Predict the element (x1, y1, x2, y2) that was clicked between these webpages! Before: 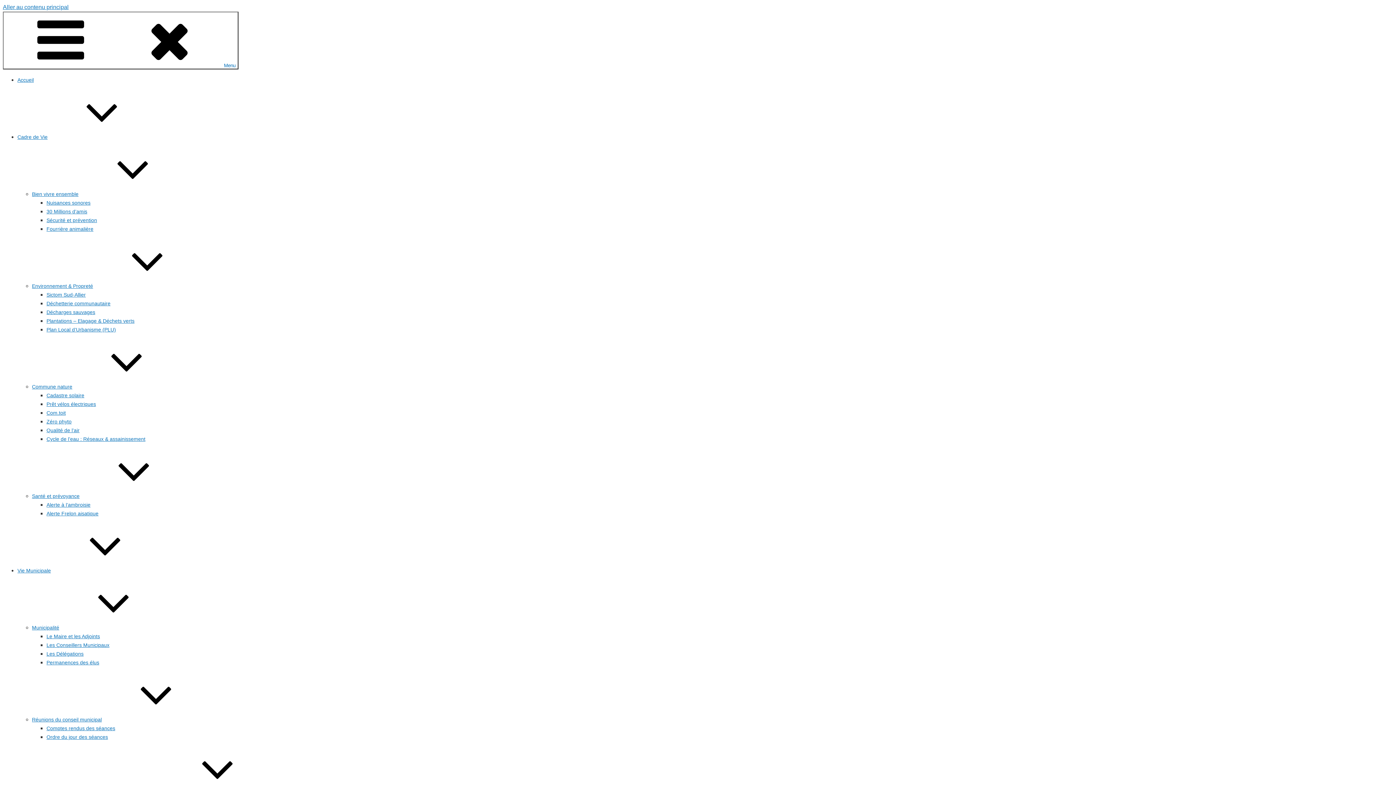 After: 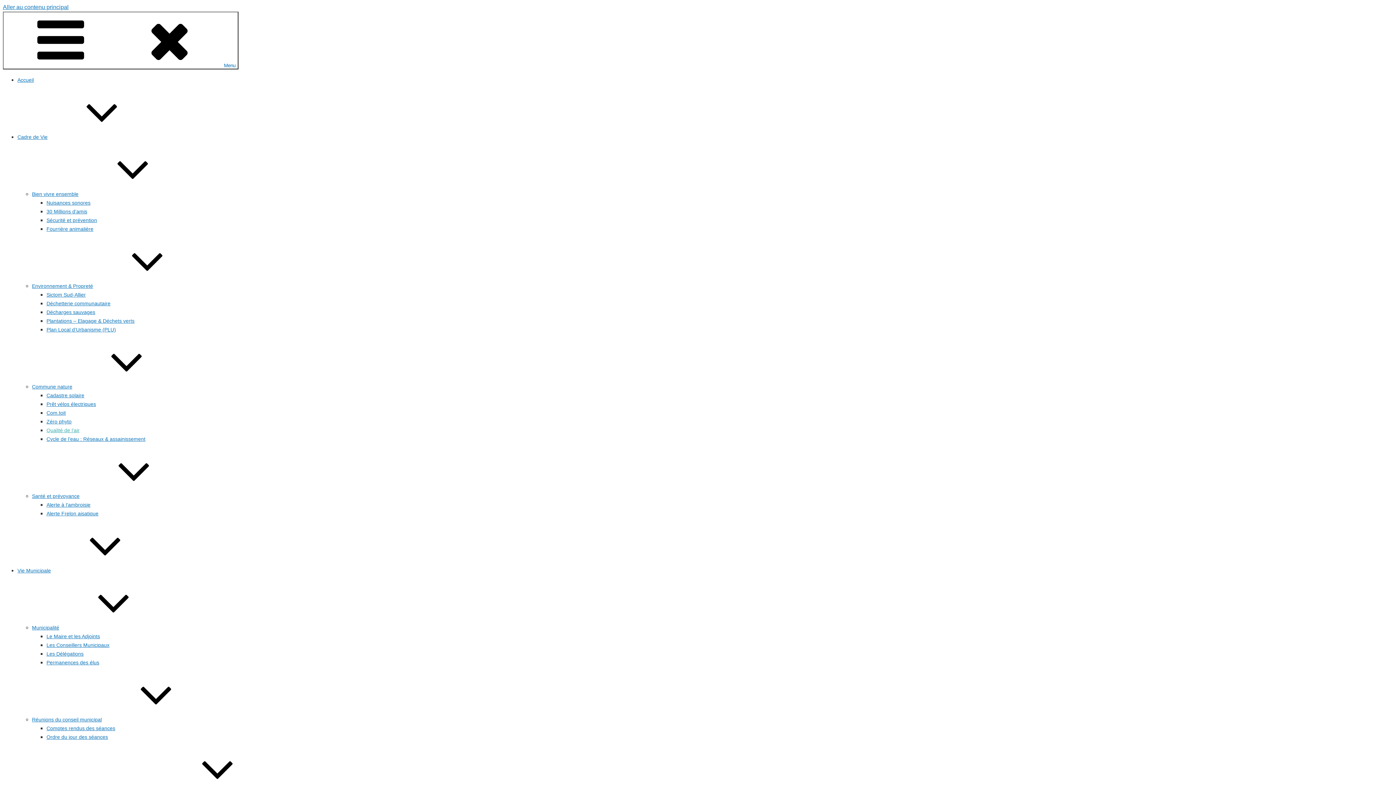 Action: bbox: (46, 427, 79, 433) label: Qualité de l’air